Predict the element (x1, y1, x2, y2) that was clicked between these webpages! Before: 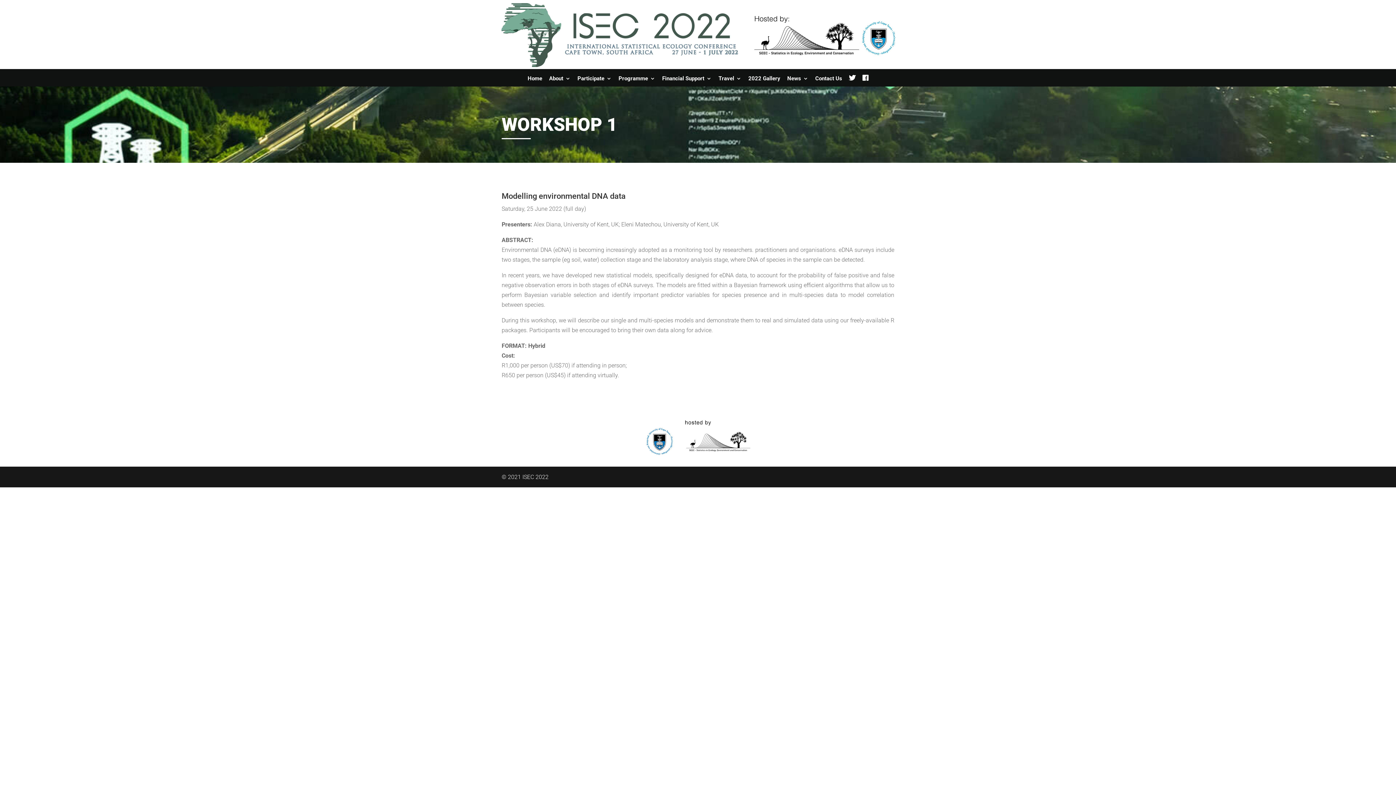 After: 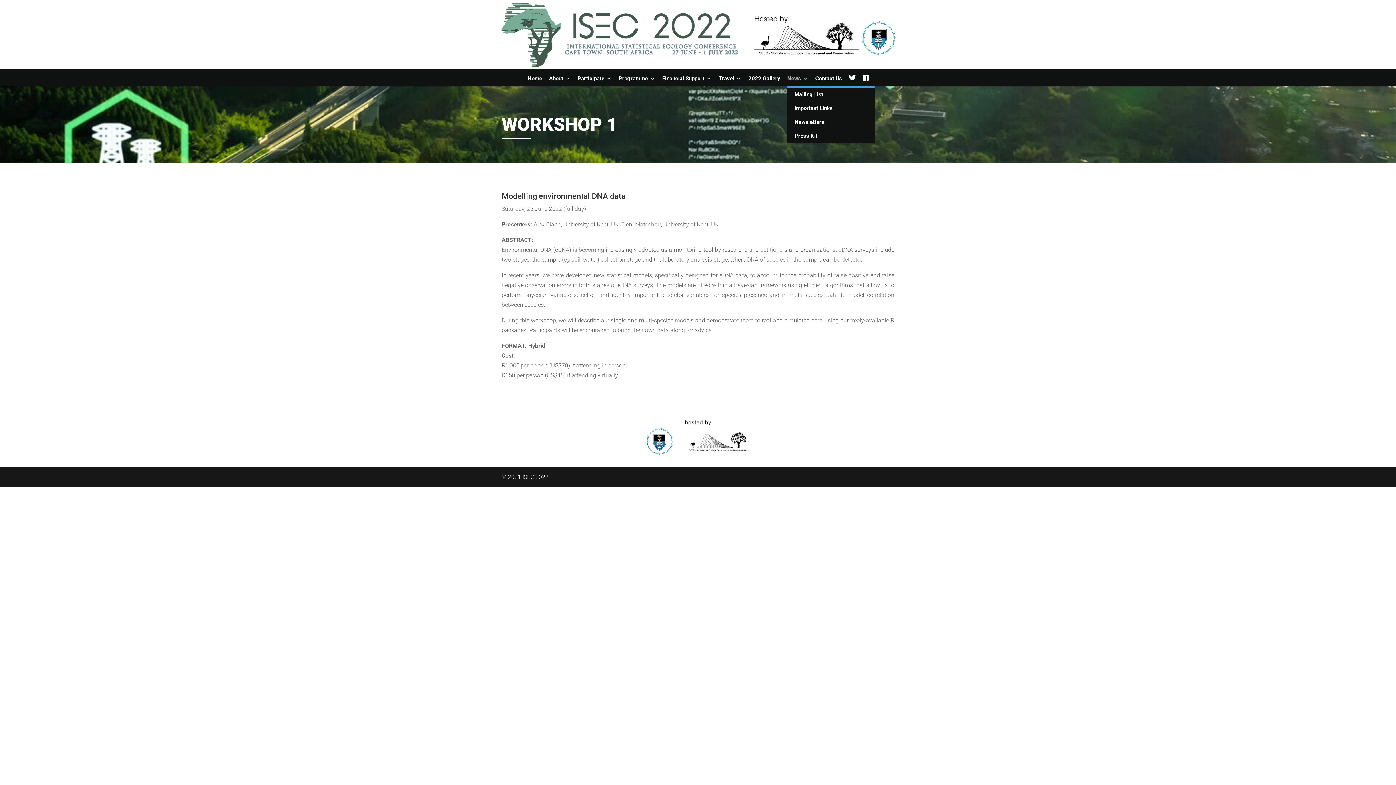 Action: bbox: (787, 70, 808, 86) label: News